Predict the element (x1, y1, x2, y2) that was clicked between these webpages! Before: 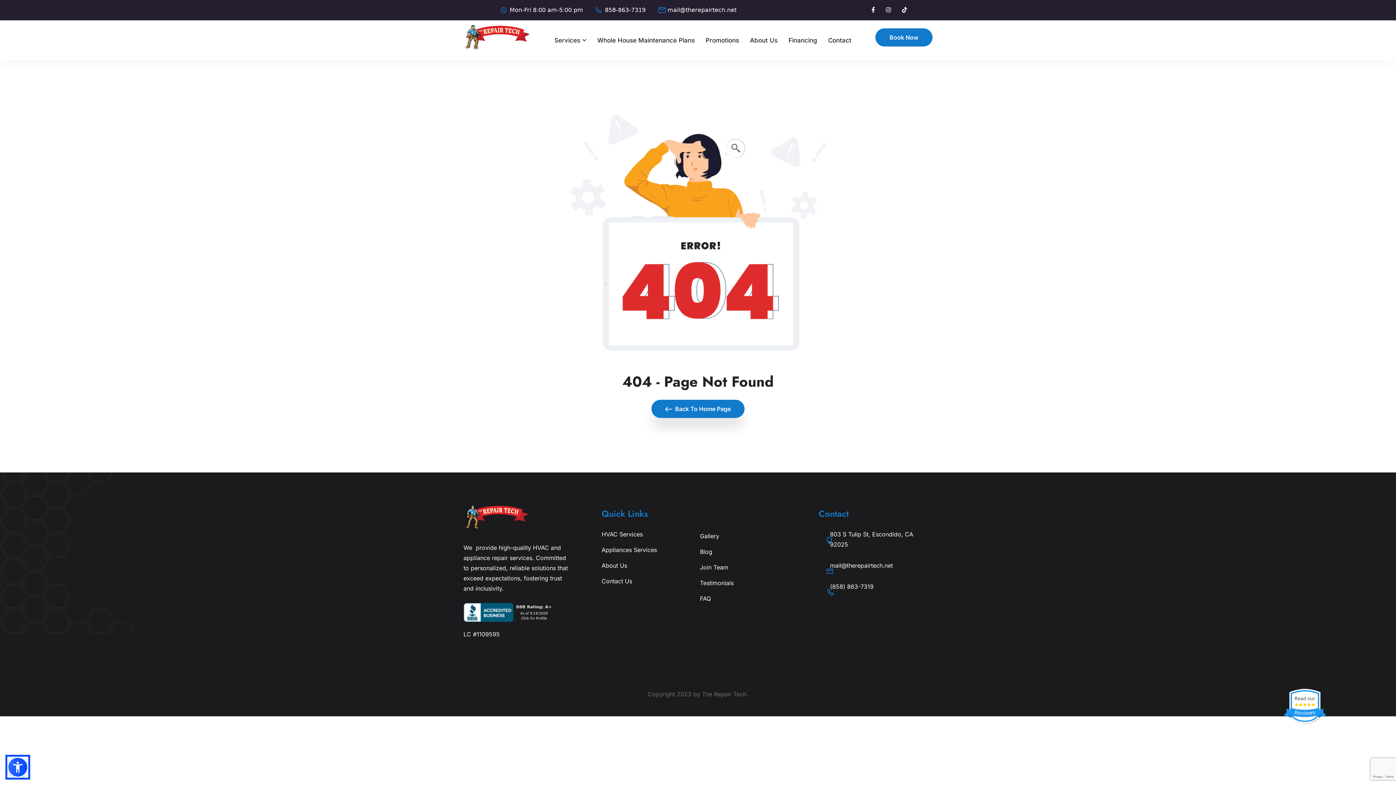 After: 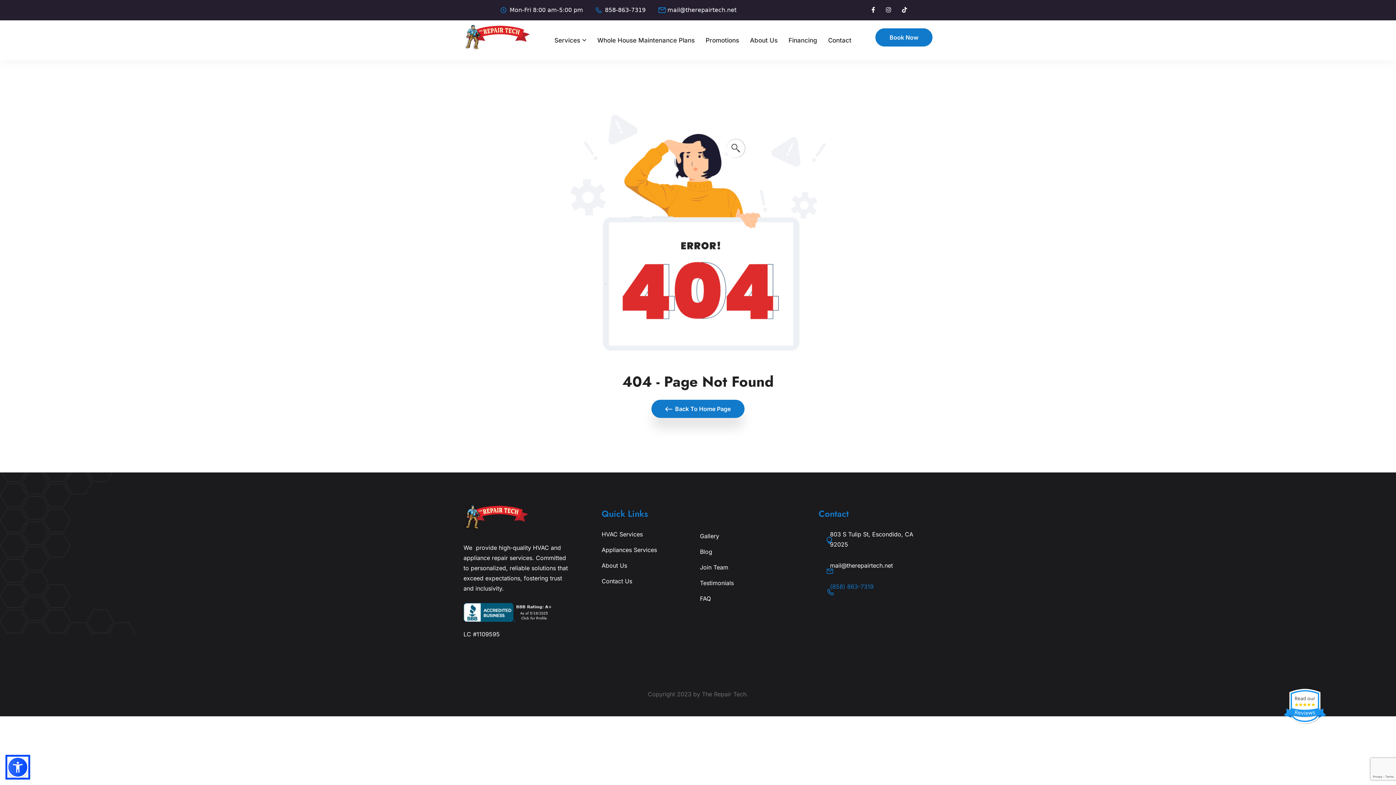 Action: bbox: (830, 583, 873, 590) label: (858) 863-7319